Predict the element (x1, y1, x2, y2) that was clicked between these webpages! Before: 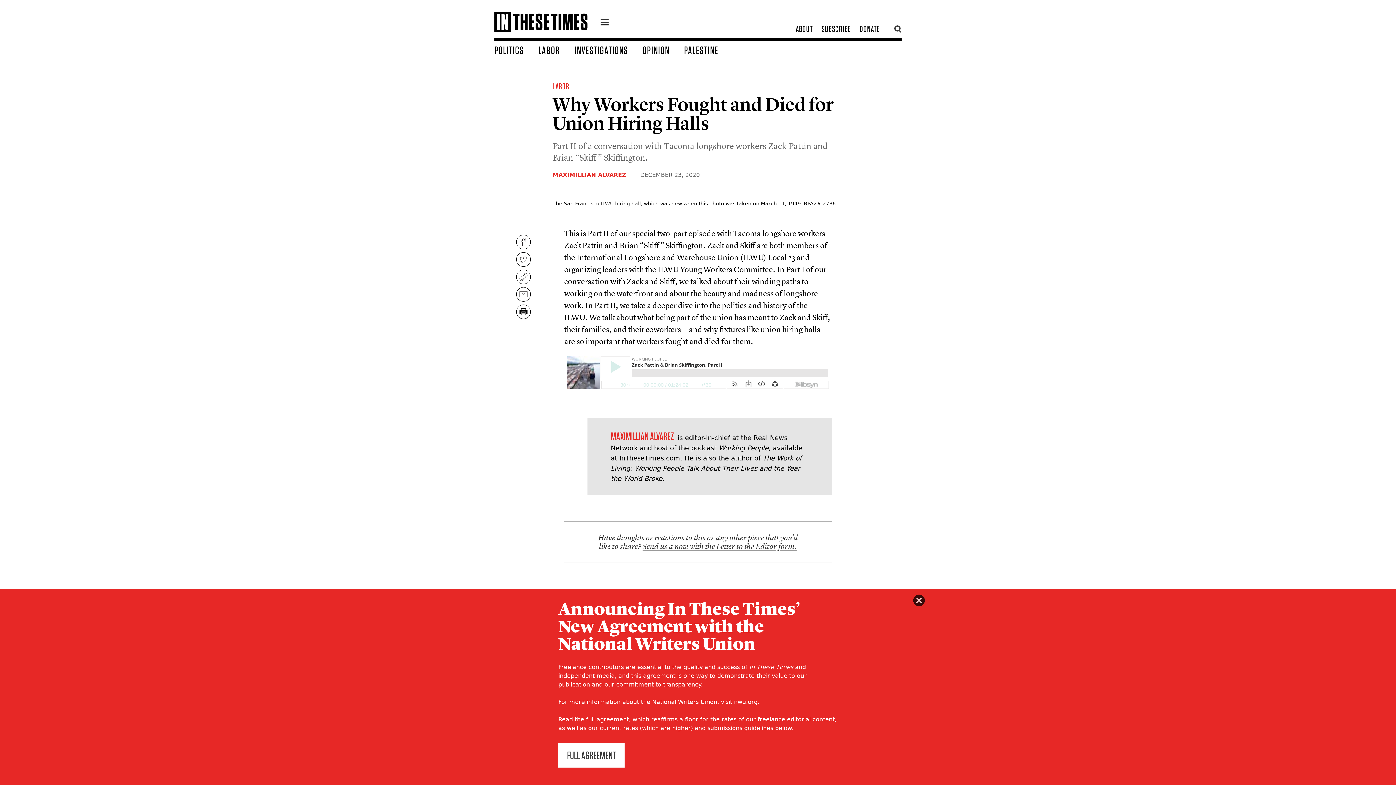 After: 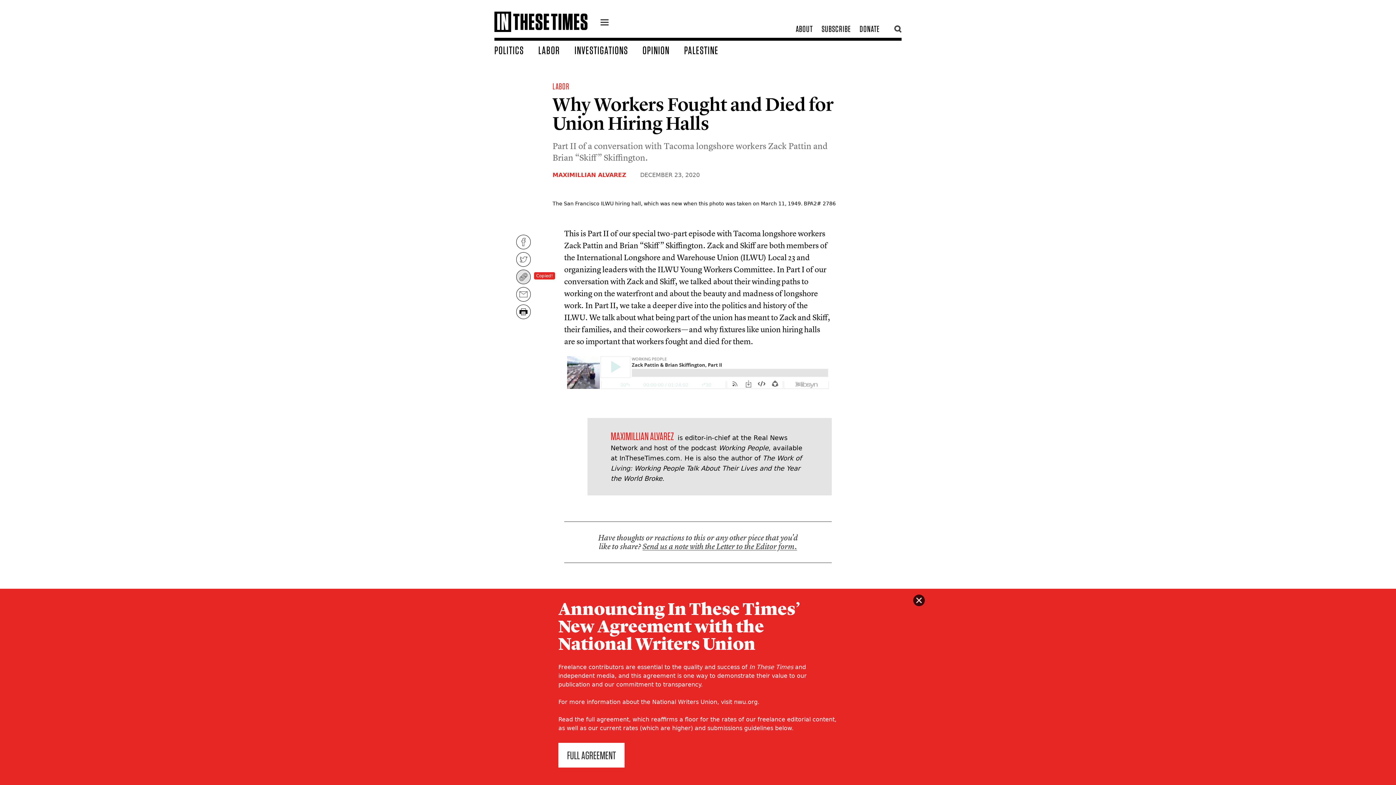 Action: bbox: (516, 269, 530, 284)